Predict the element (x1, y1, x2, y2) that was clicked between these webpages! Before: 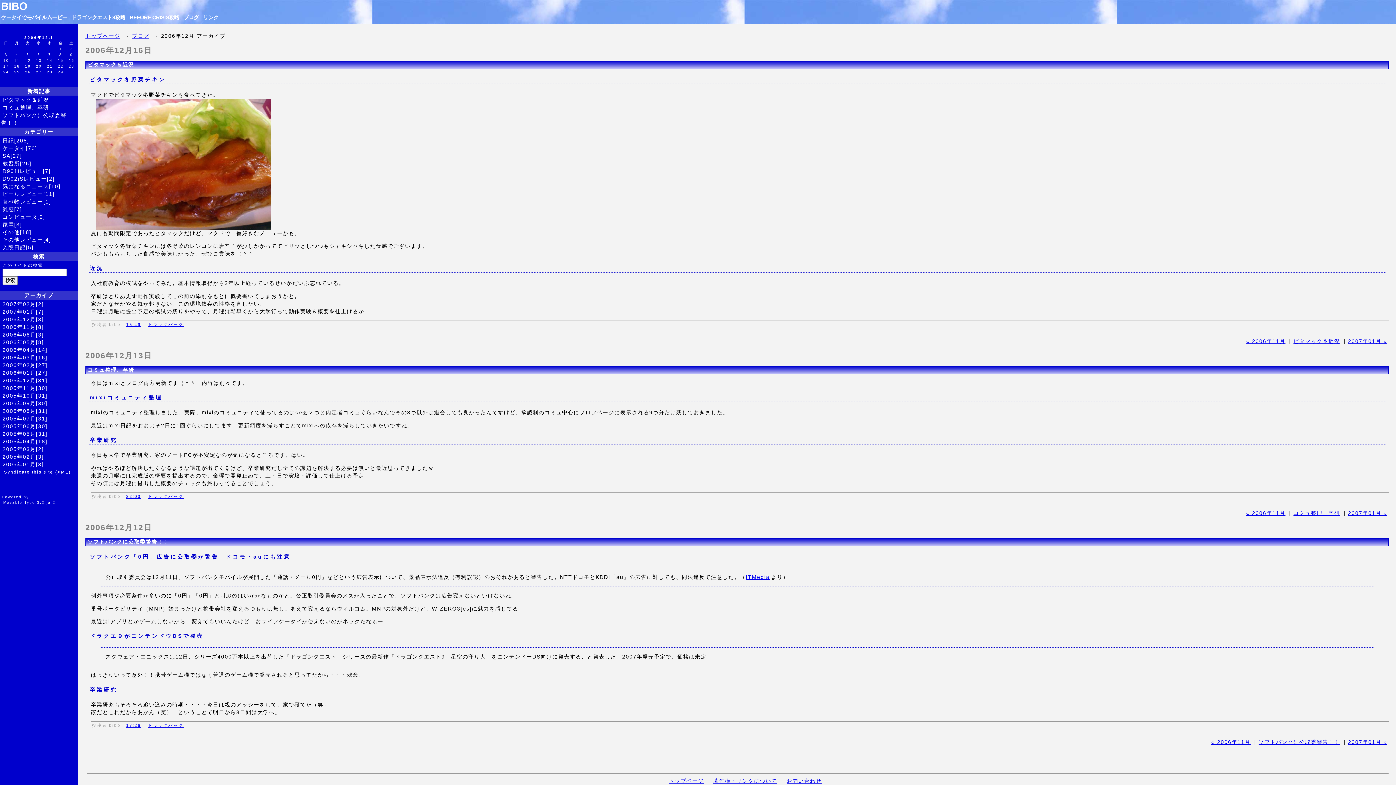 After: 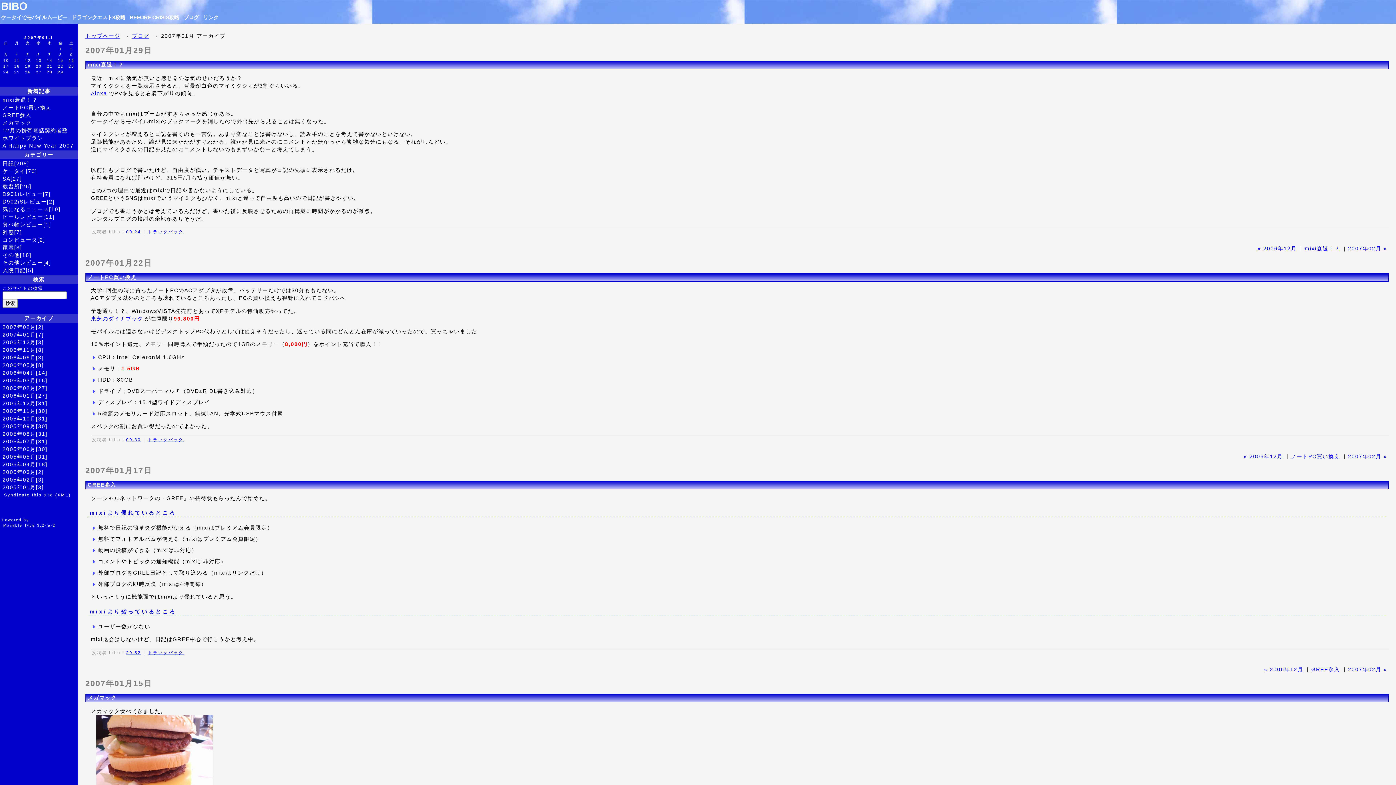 Action: bbox: (1348, 510, 1387, 516) label: 2007年01月 »